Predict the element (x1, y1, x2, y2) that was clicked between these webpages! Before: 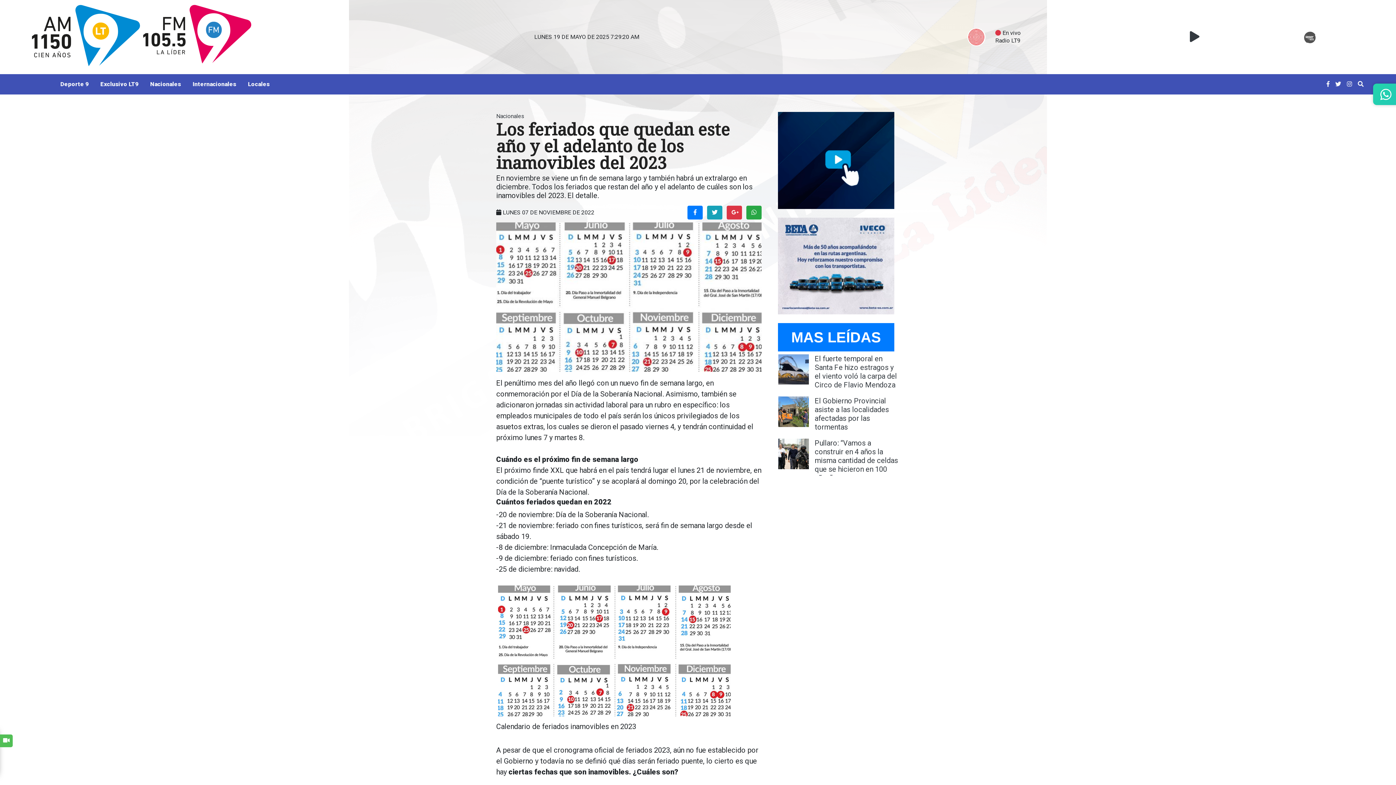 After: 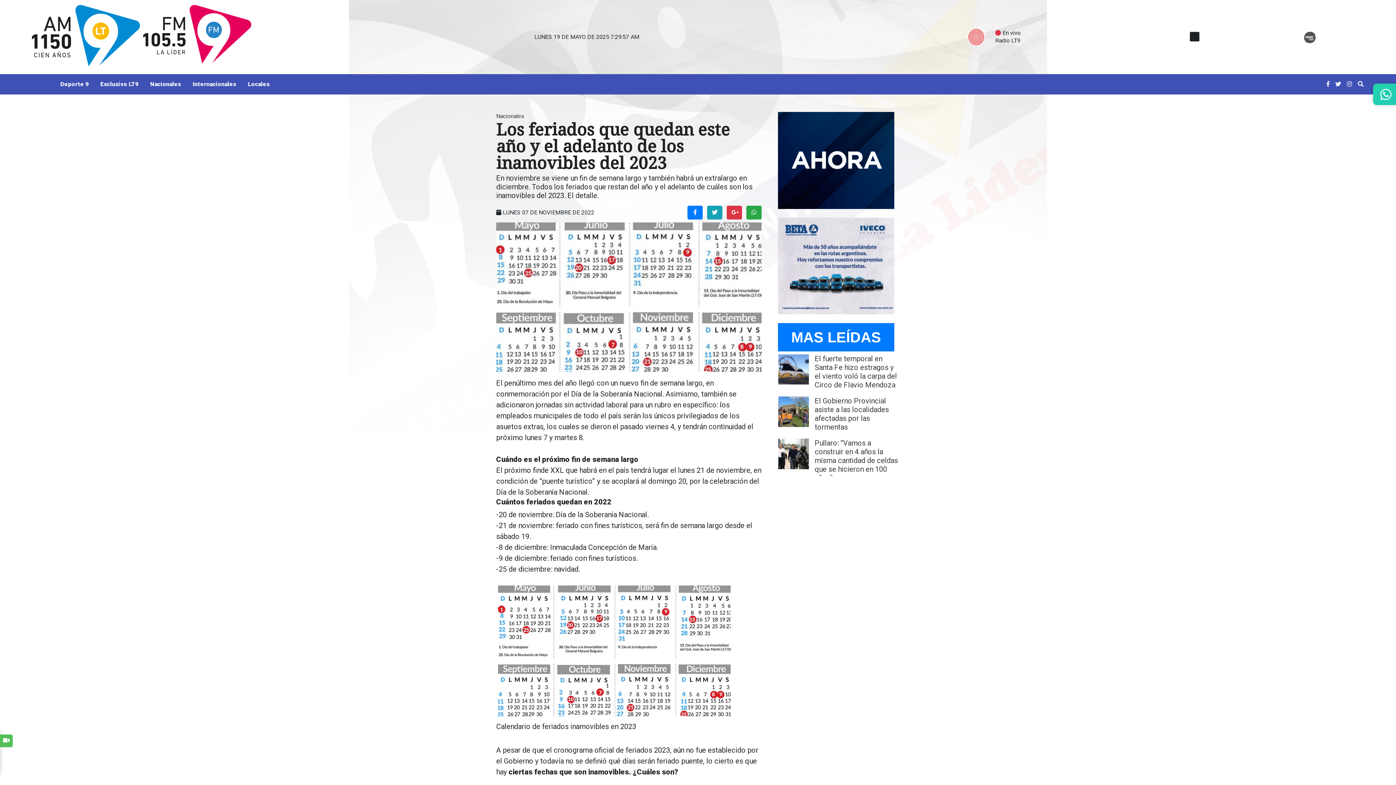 Action: bbox: (1190, 35, 1199, 42)